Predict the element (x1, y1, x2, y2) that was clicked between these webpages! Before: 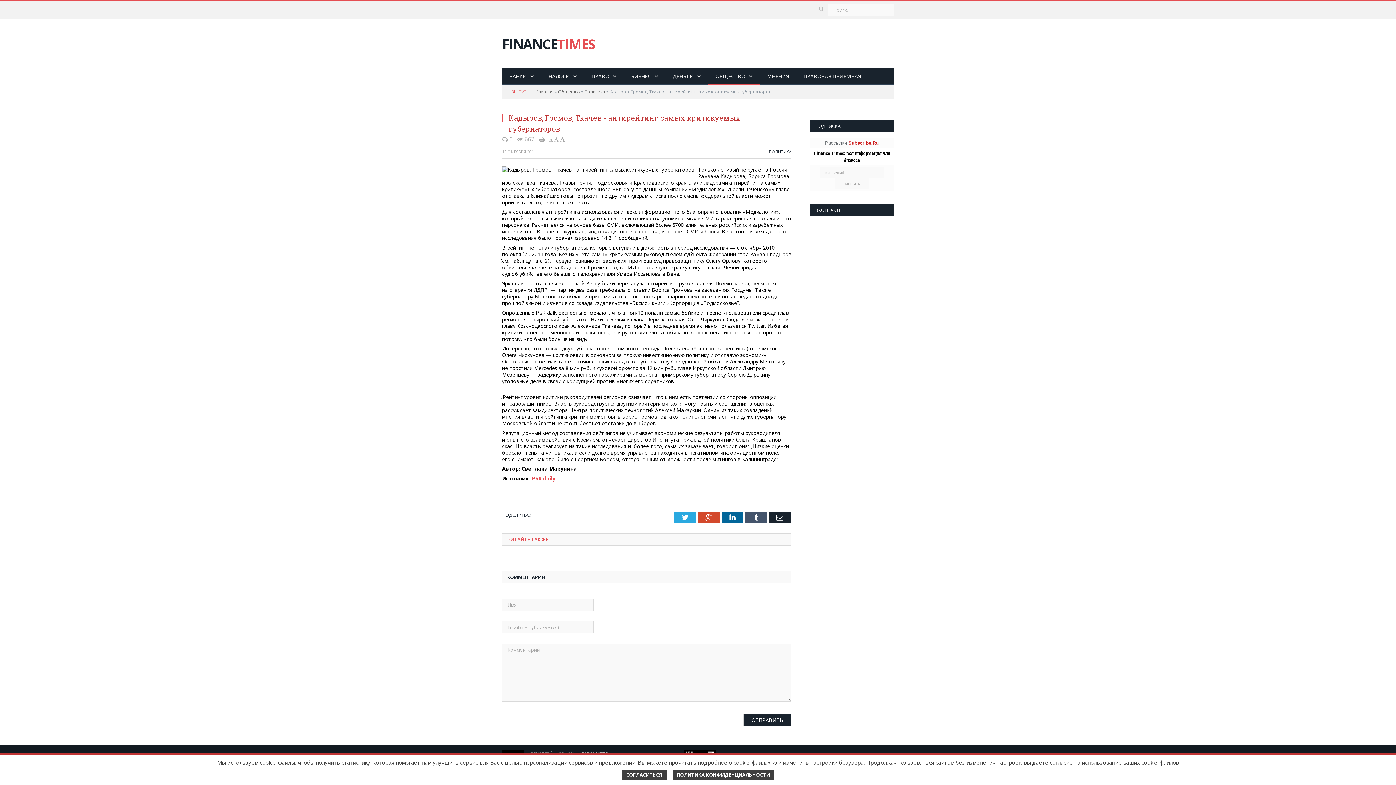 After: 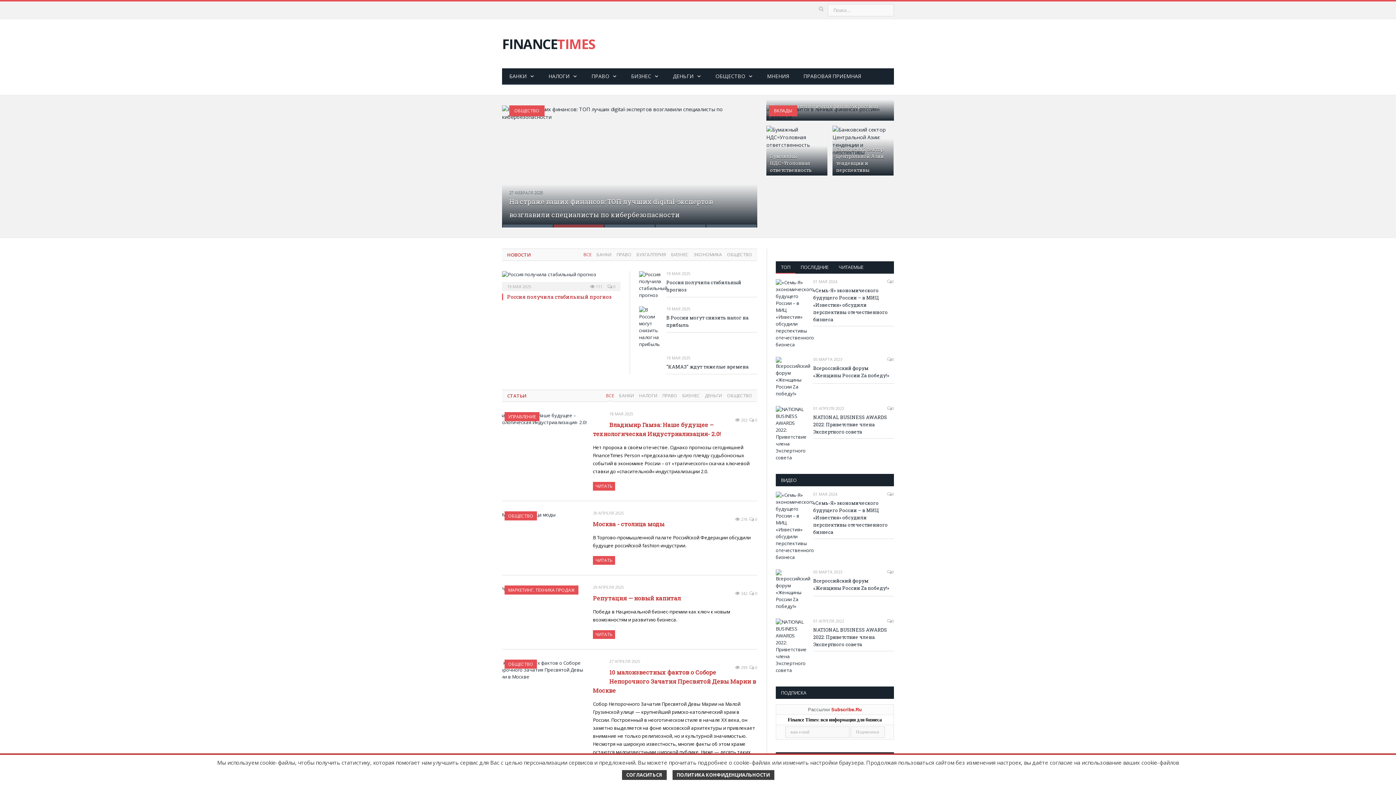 Action: label: FINANCETIMES bbox: (502, 34, 595, 53)